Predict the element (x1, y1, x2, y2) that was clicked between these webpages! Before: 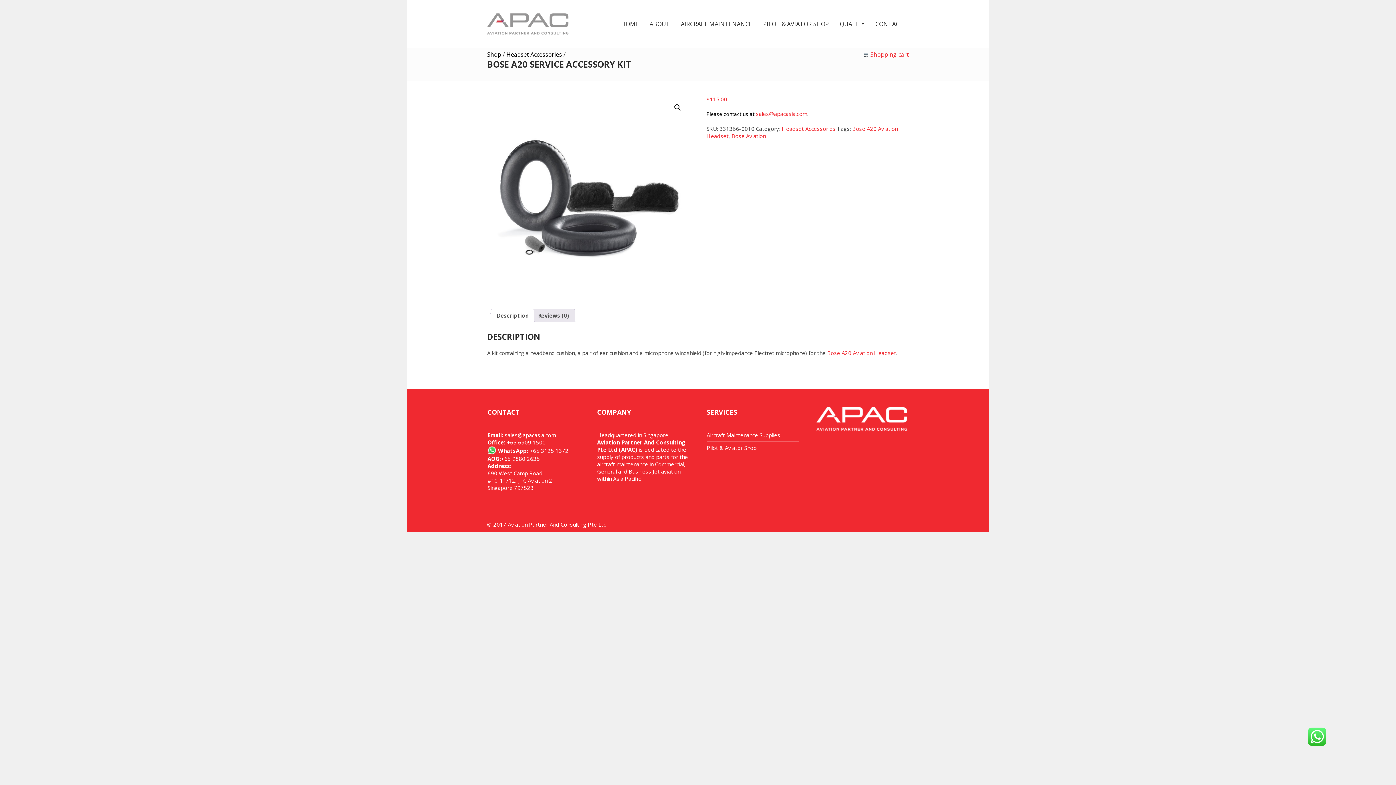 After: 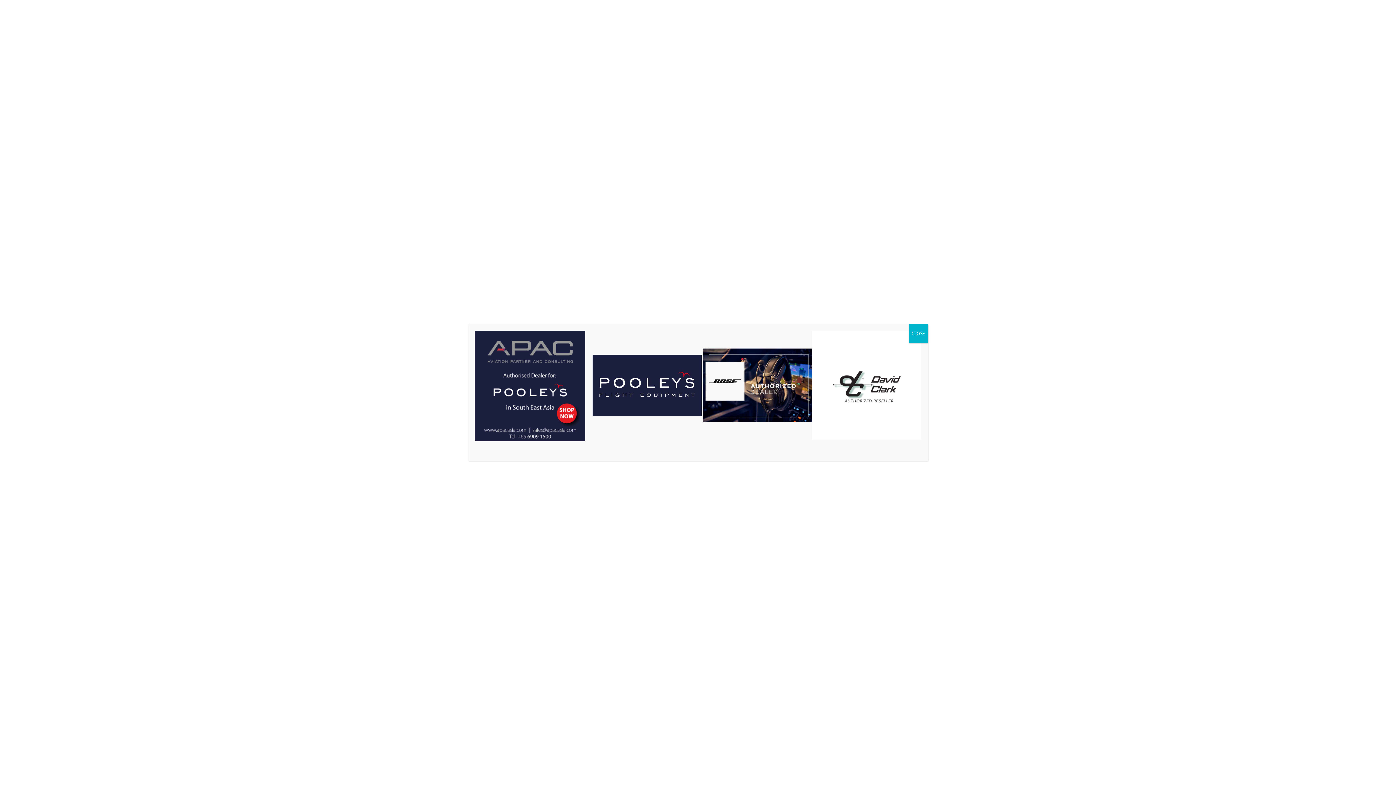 Action: label: PILOT & AVIATOR SHOP bbox: (757, 0, 834, 48)